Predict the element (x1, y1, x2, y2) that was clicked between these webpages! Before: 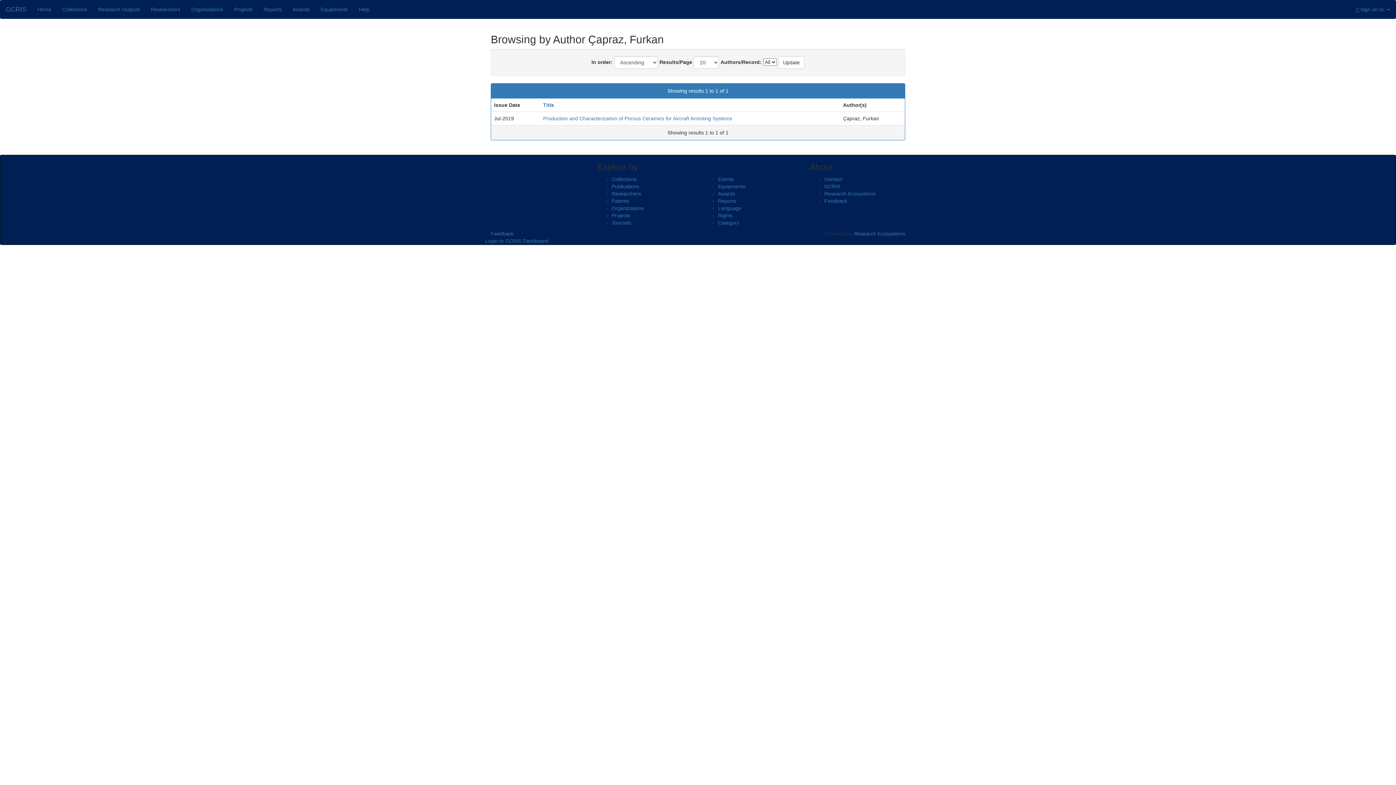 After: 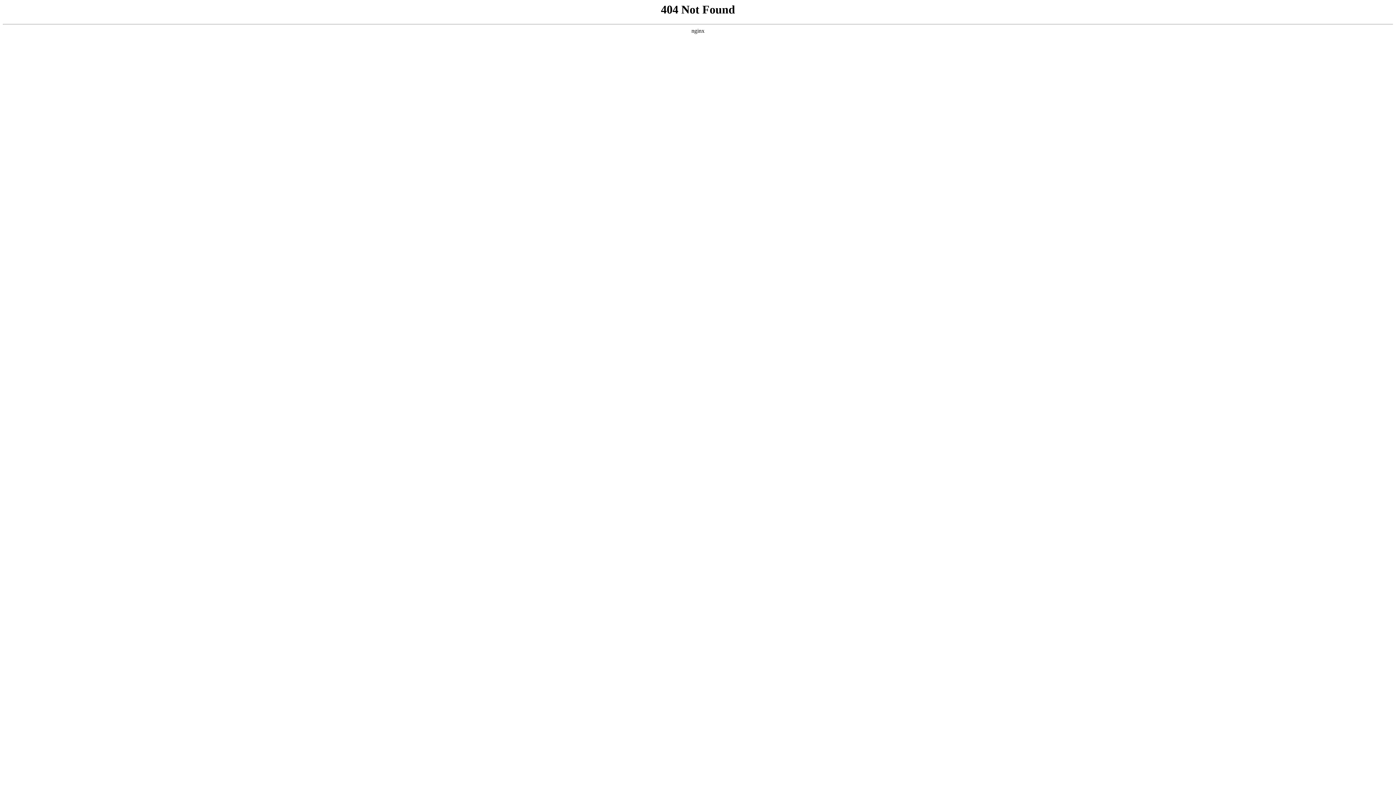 Action: bbox: (718, 176, 733, 182) label: Events